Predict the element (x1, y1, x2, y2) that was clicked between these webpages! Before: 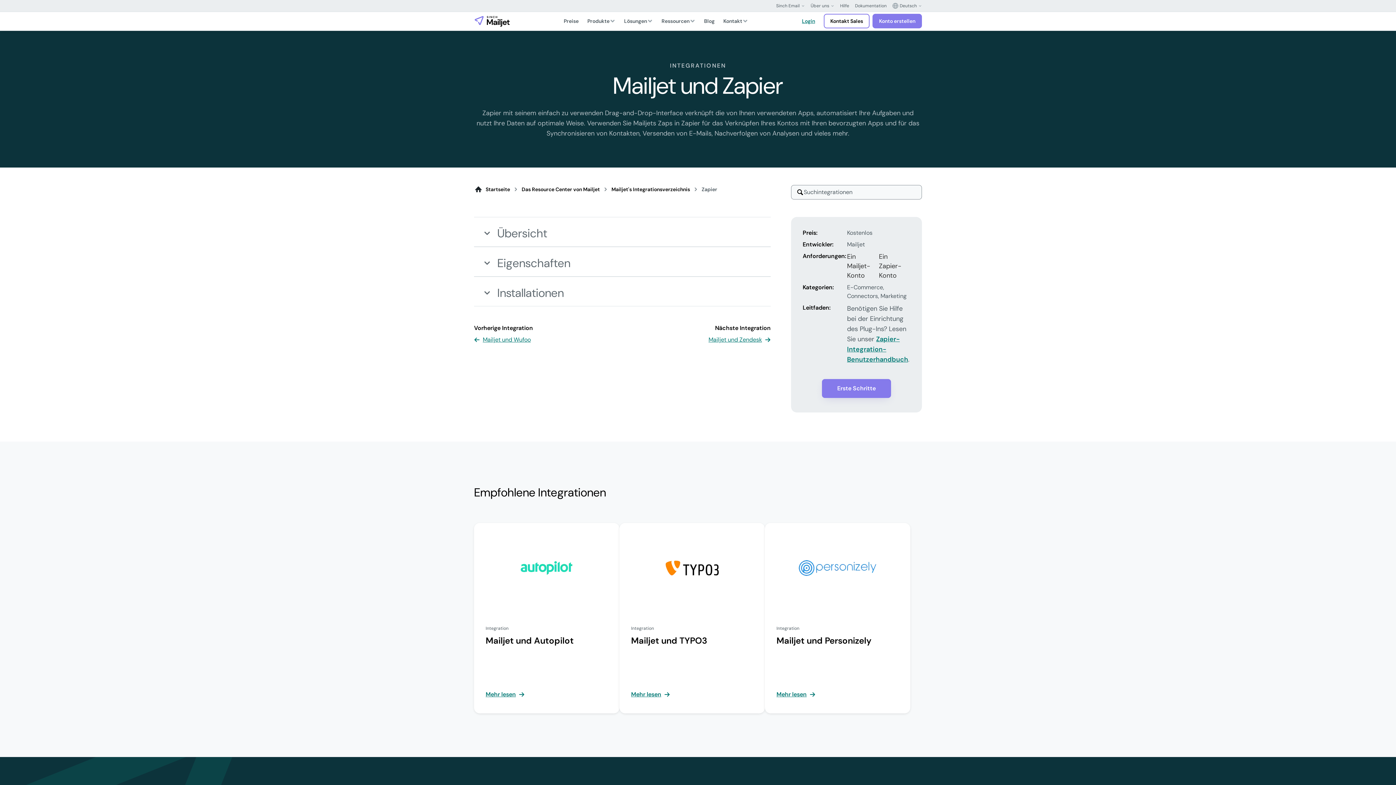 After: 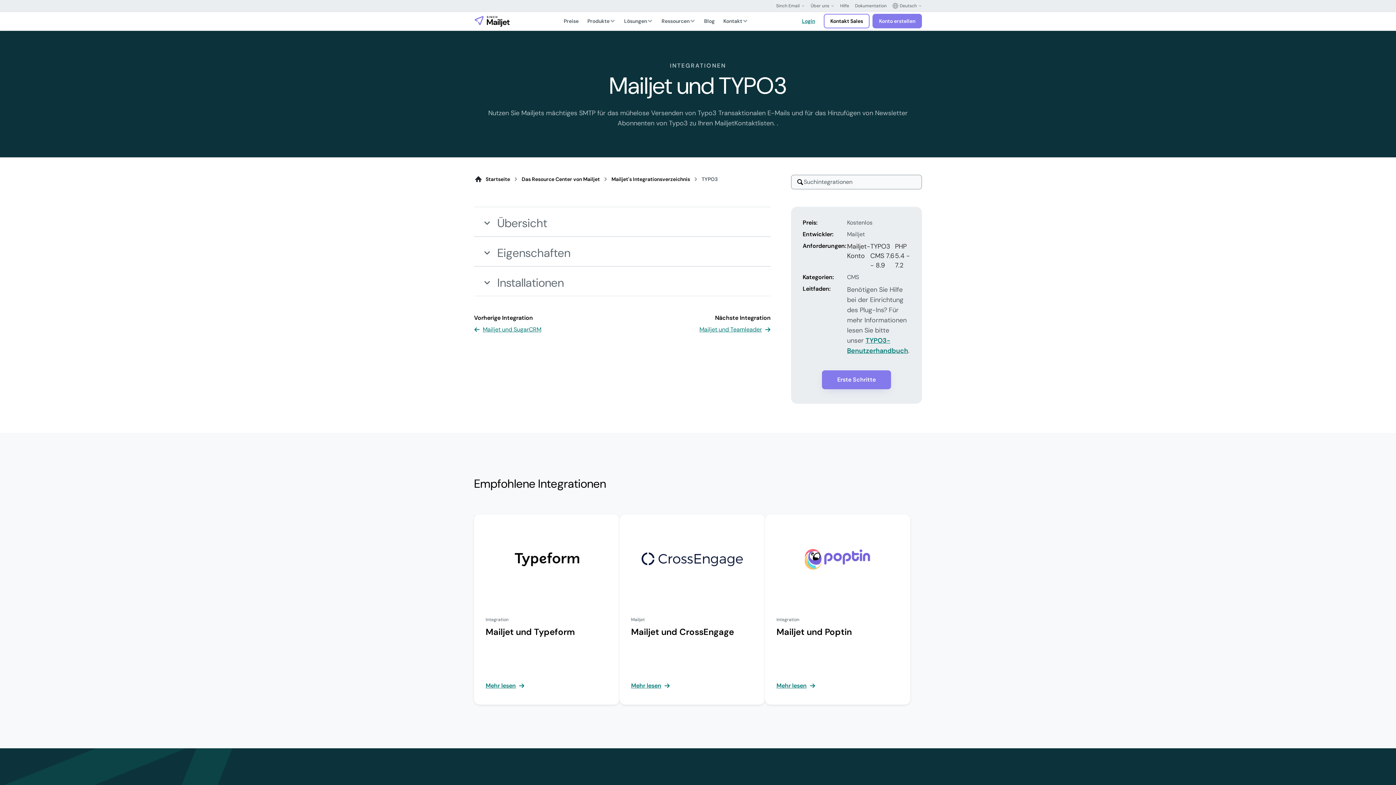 Action: bbox: (631, 690, 670, 699) label: Mehr lesen